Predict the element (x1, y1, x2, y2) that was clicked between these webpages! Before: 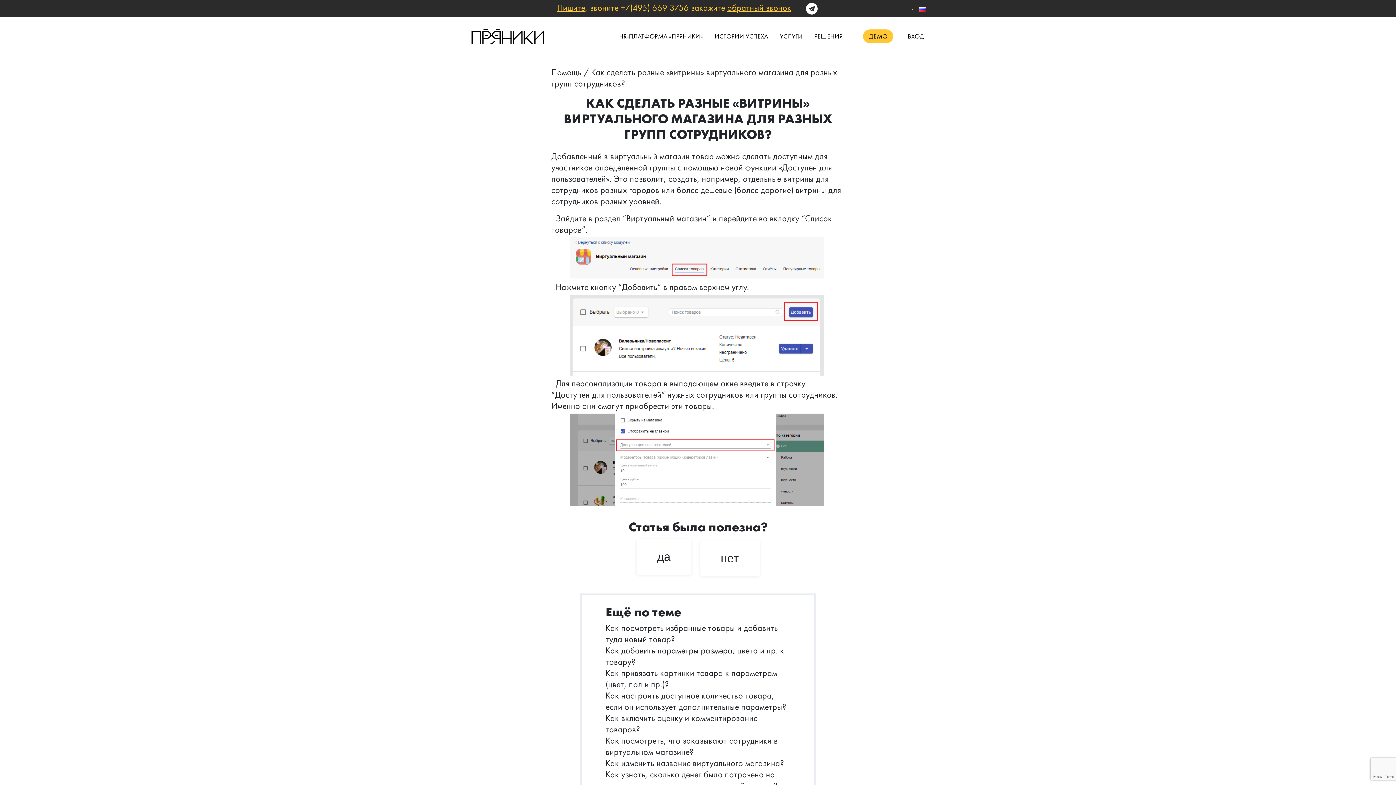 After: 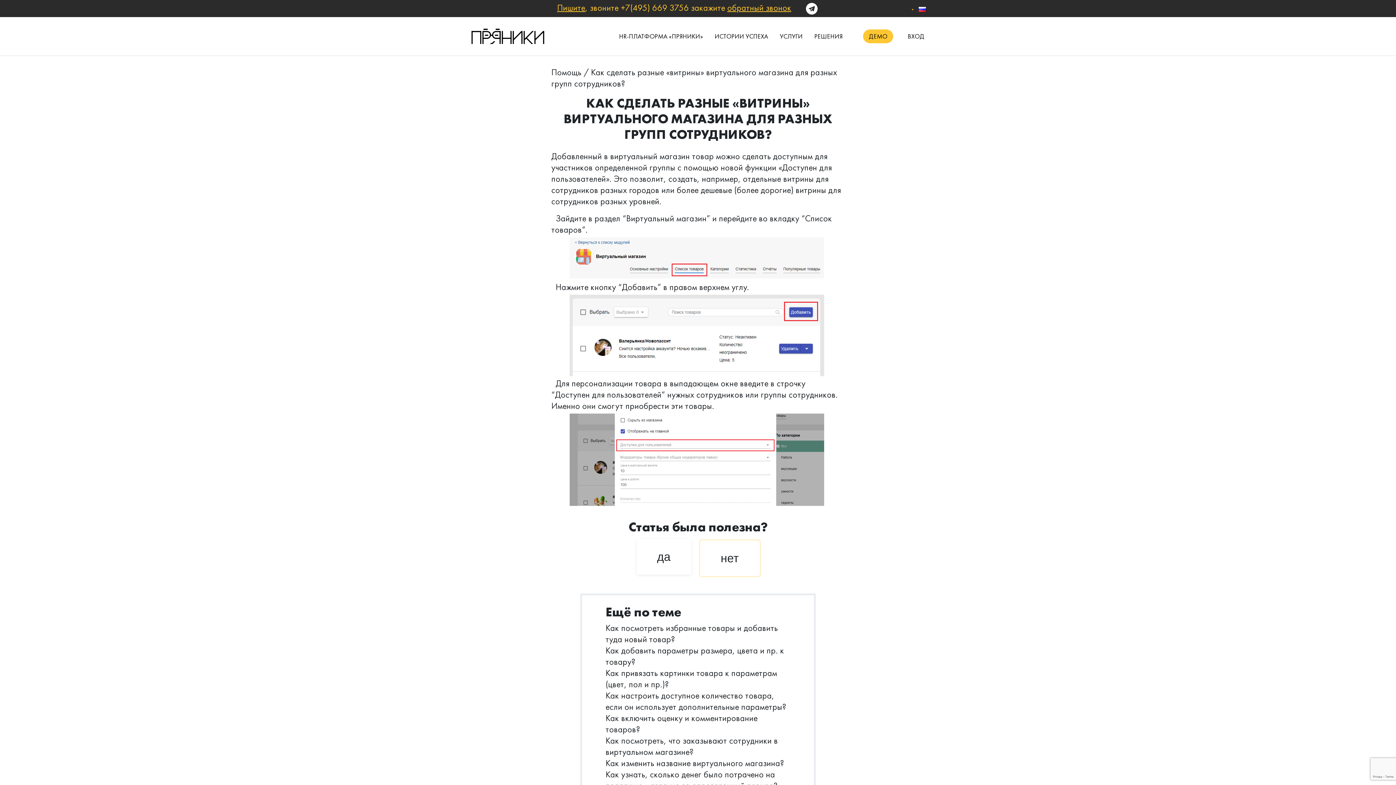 Action: bbox: (700, 540, 759, 576) label: нет